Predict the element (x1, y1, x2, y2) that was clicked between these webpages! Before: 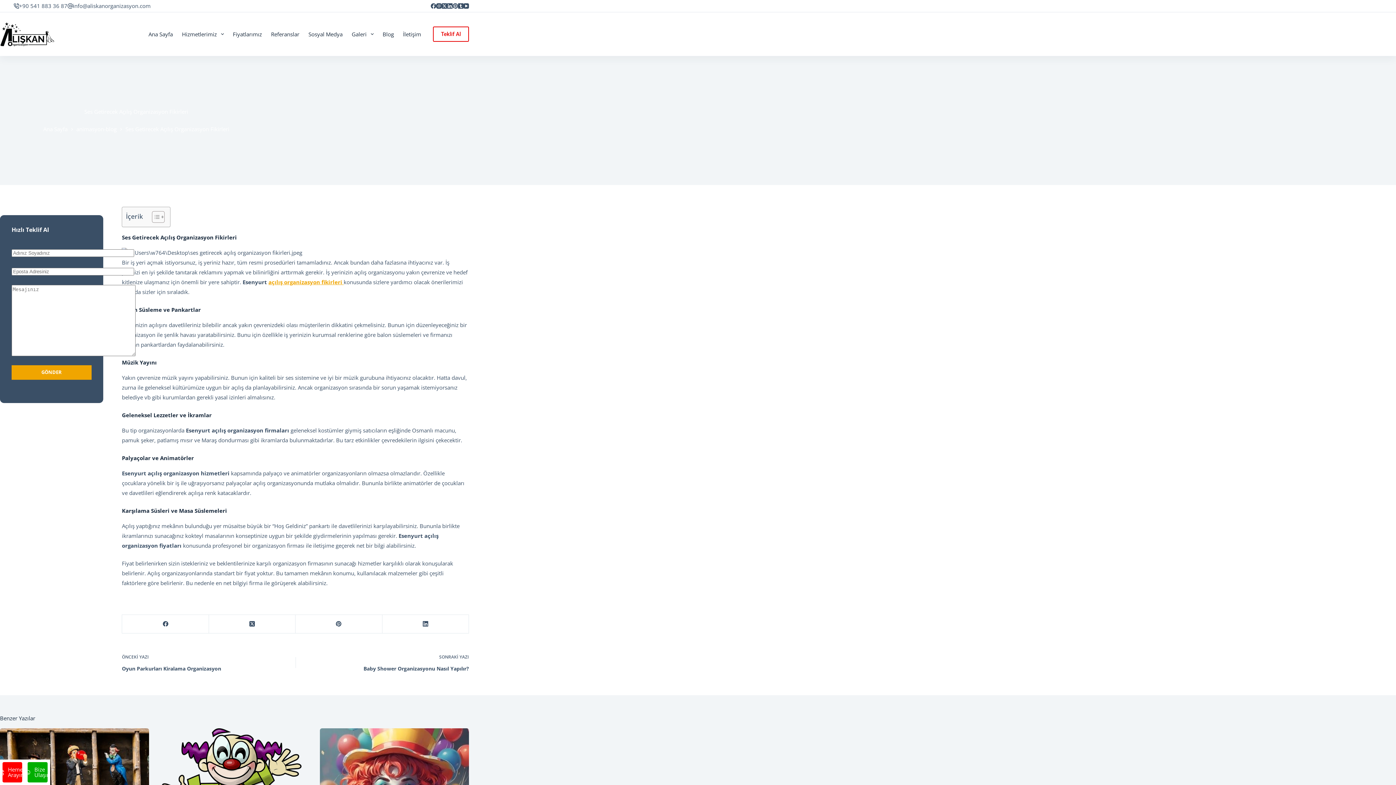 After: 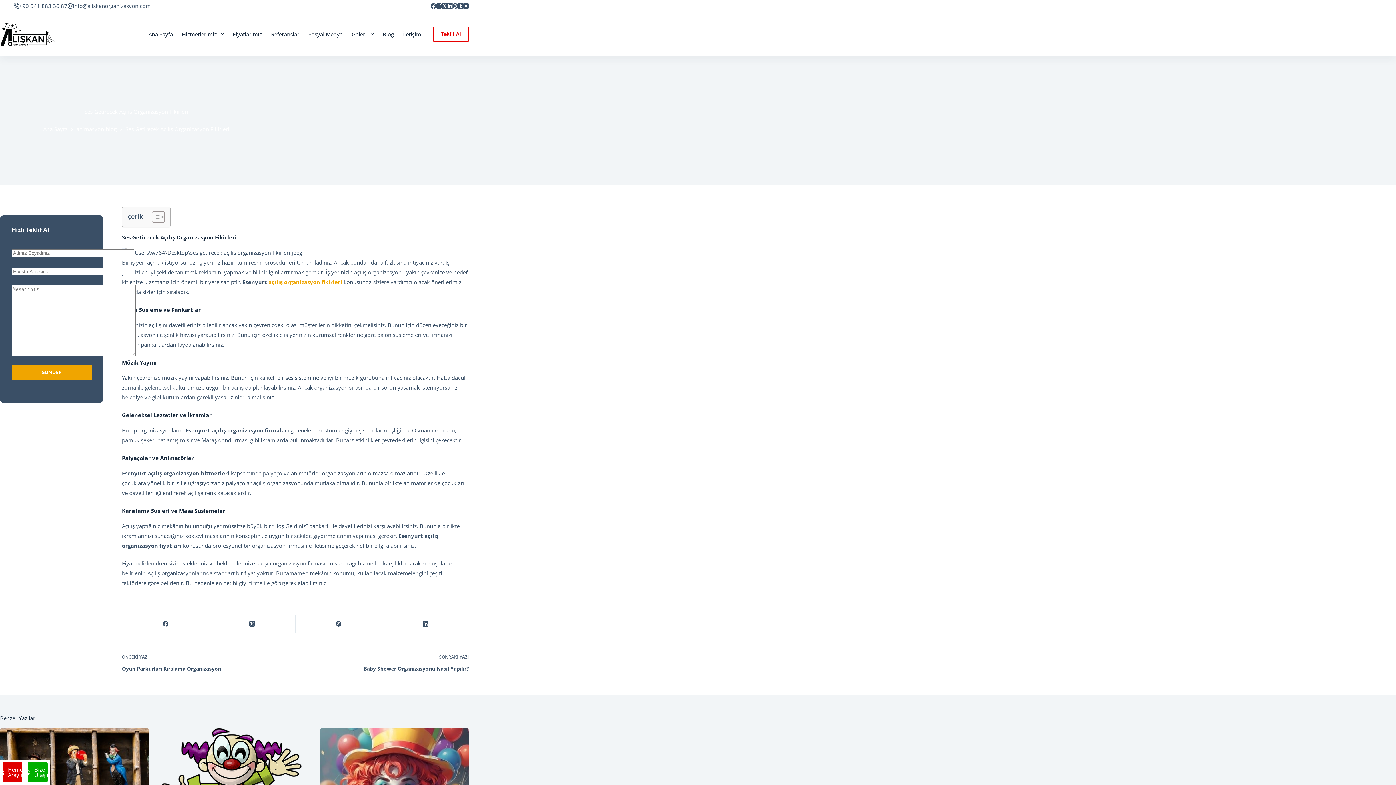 Action: label: Hemen Arayın bbox: (2, 762, 22, 782)